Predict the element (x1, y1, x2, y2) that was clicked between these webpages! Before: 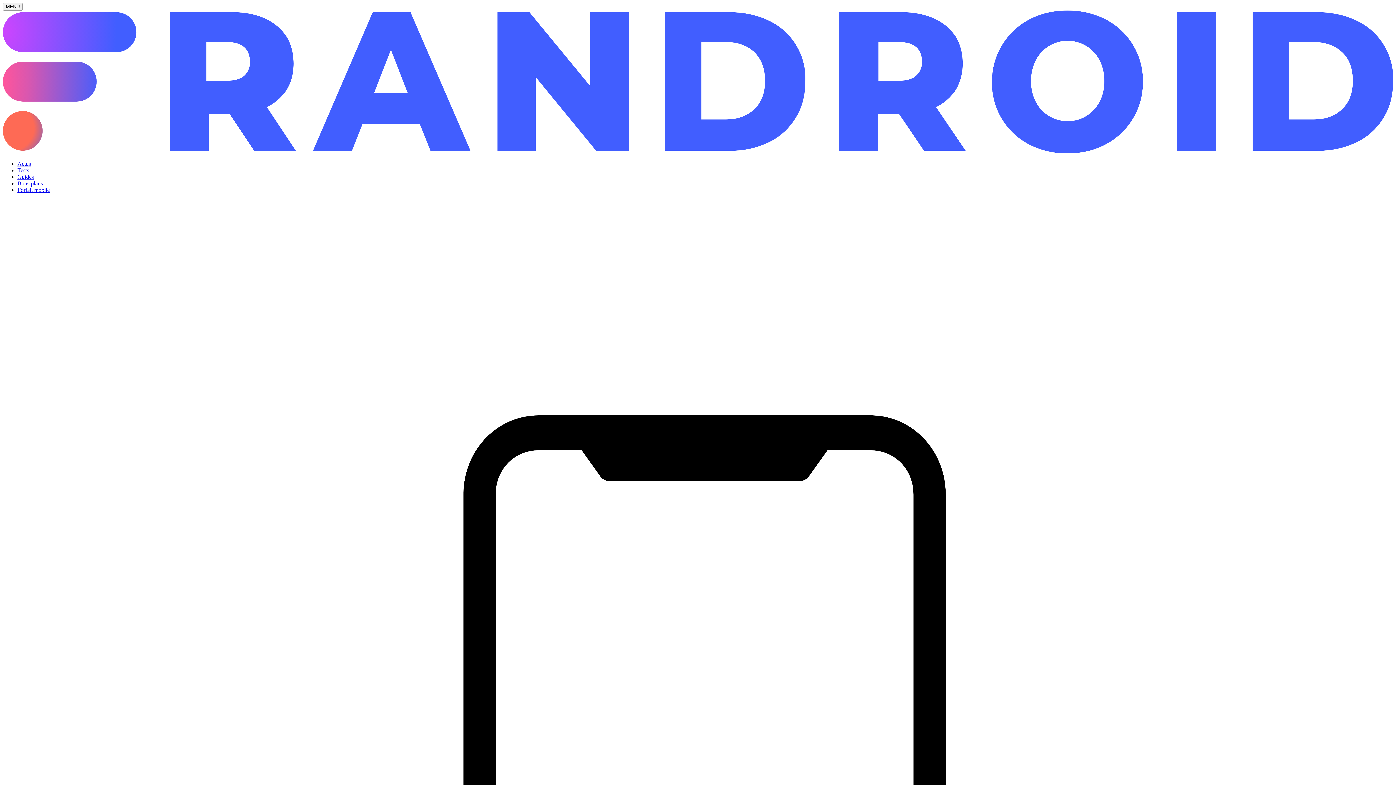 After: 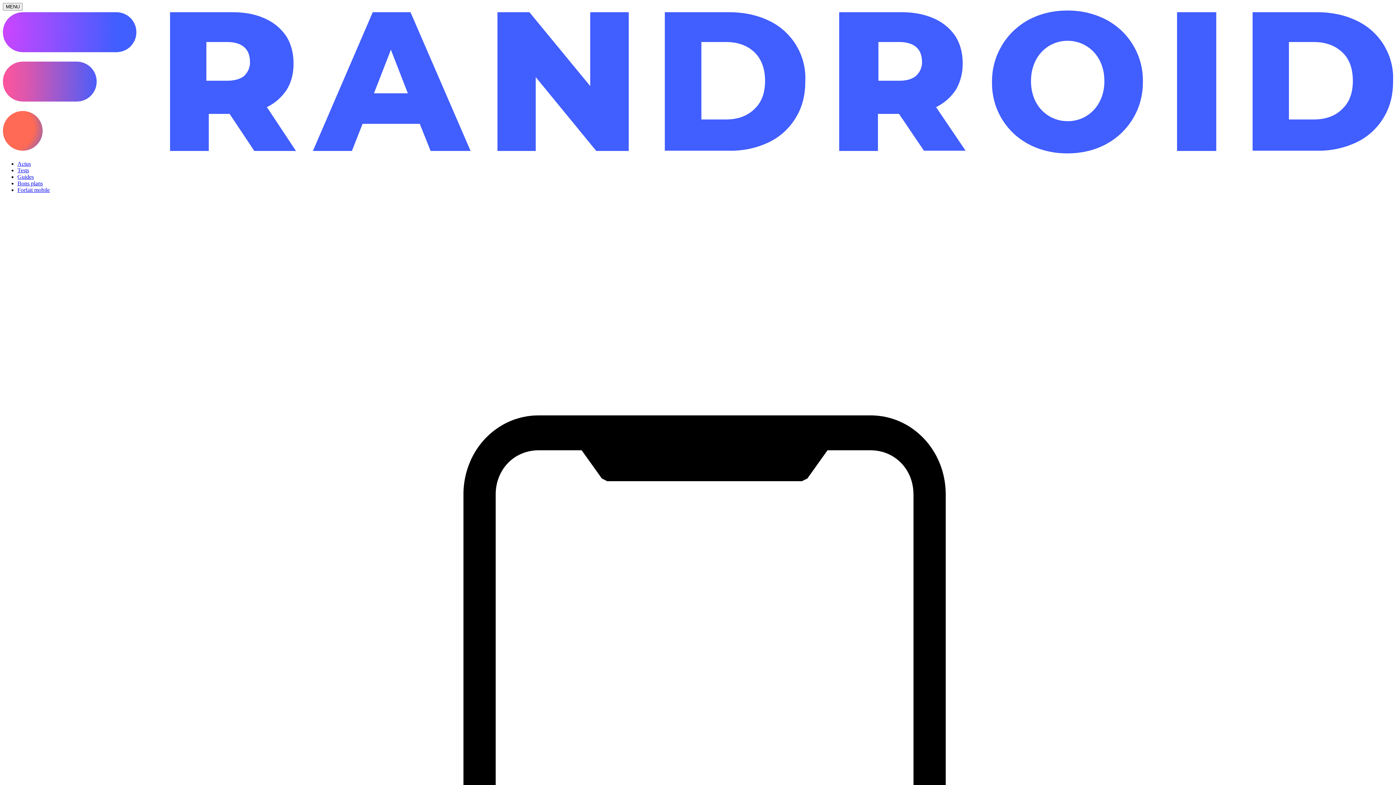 Action: bbox: (17, 167, 29, 173) label: Tests